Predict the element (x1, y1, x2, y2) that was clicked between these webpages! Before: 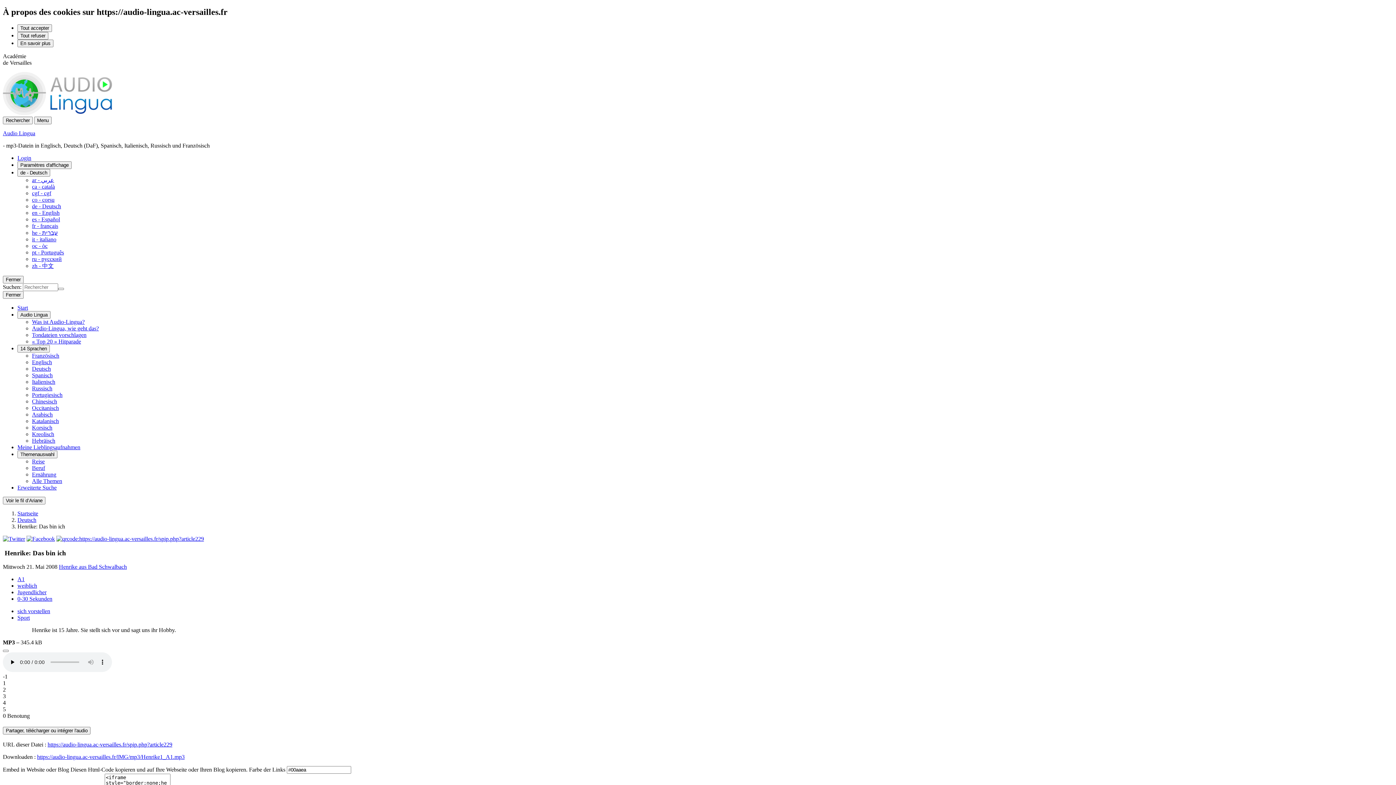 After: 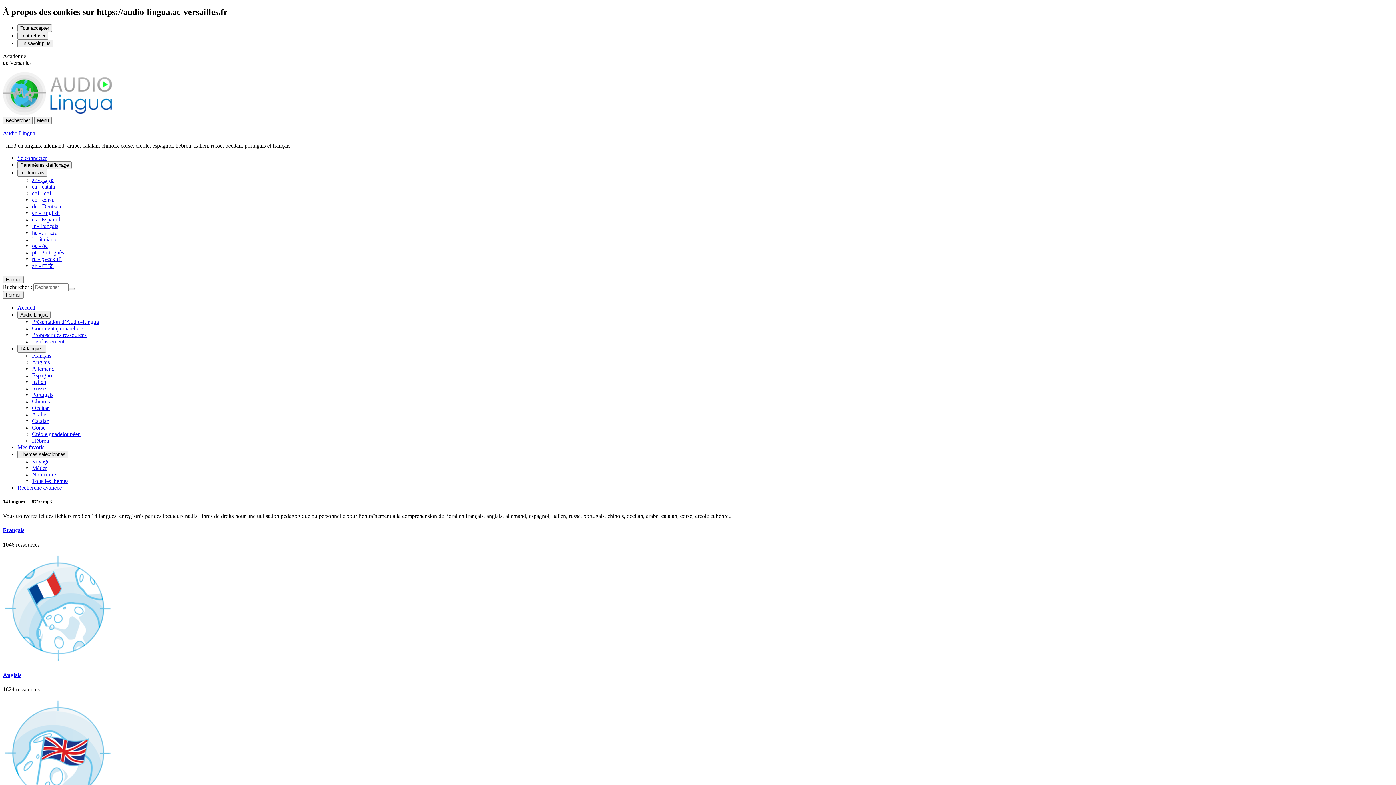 Action: bbox: (17, 510, 38, 516) label: revenir à l'accueil du site